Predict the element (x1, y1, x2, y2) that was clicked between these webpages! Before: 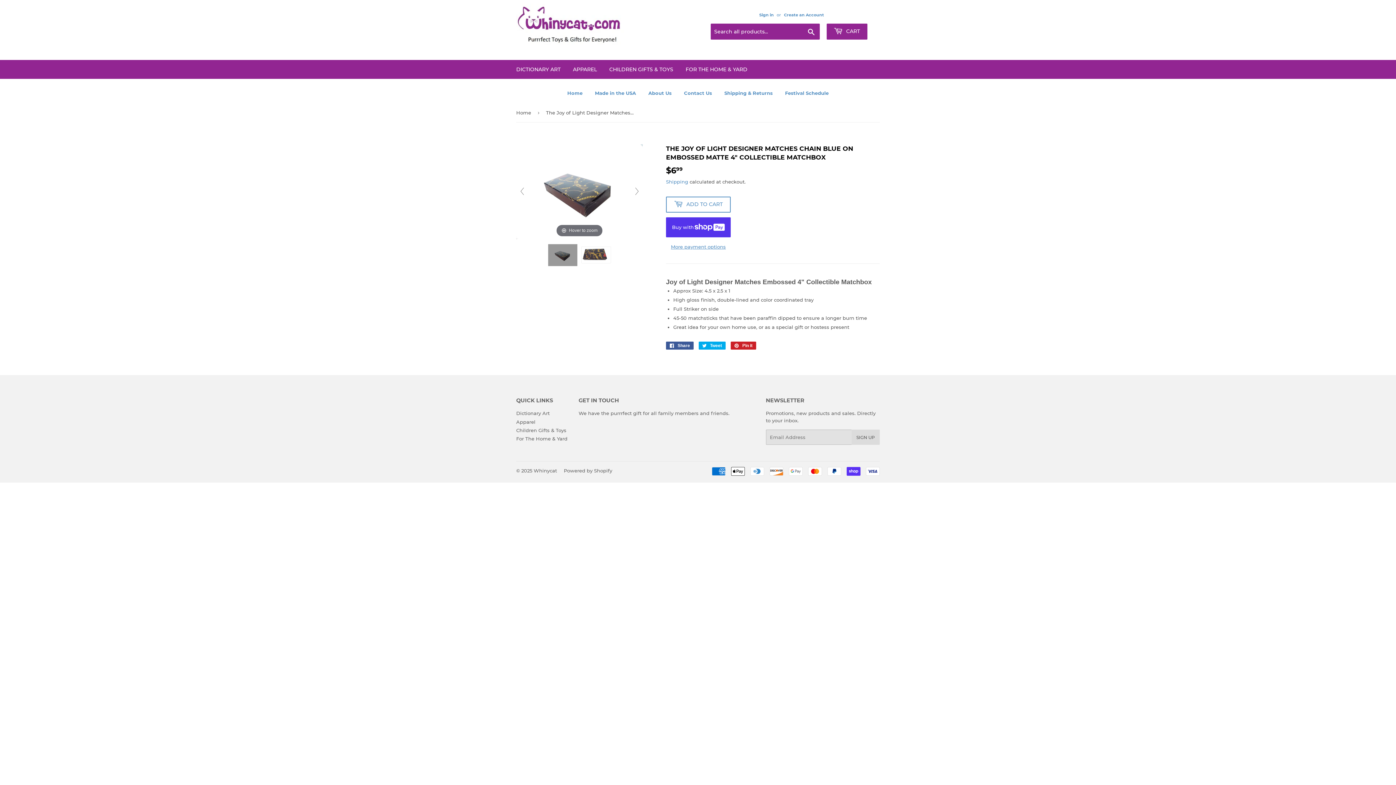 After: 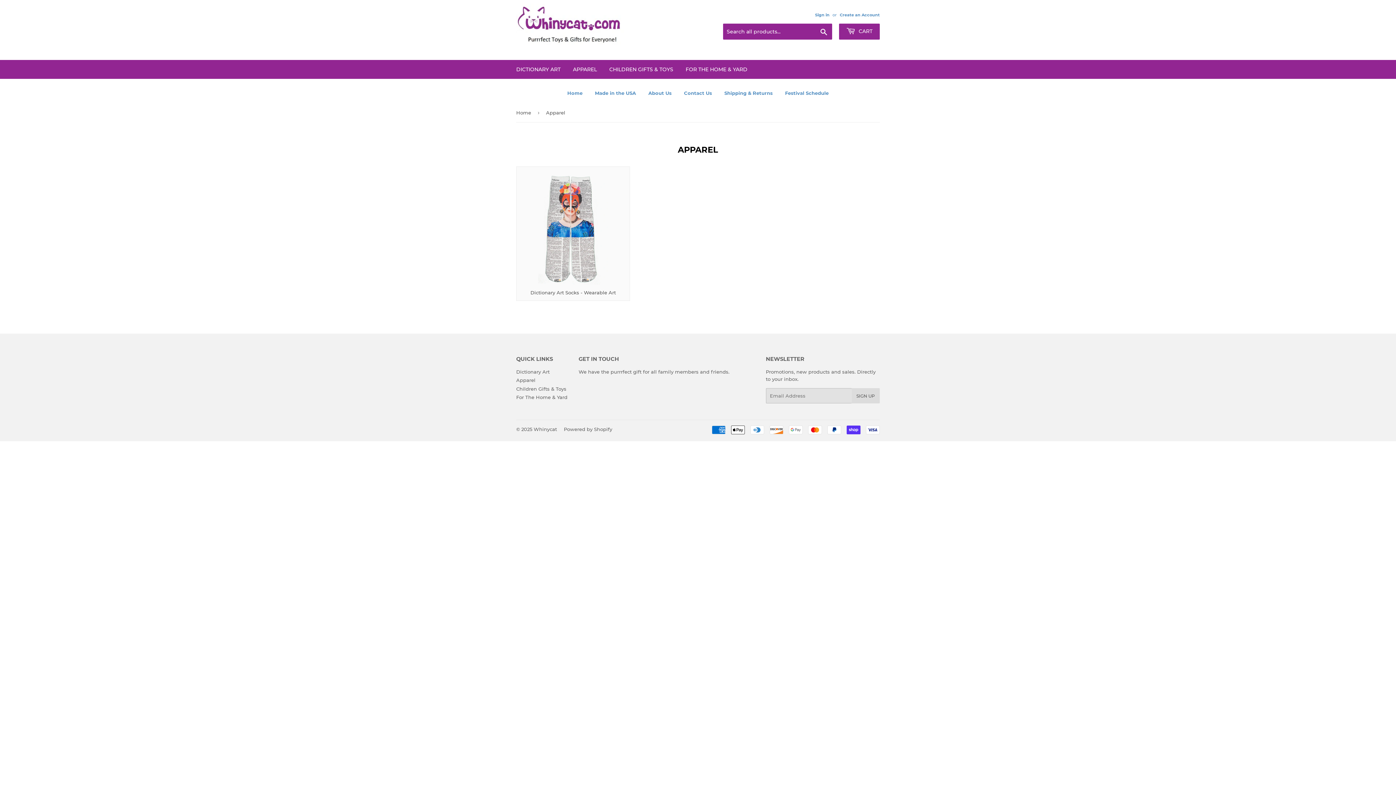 Action: label: Apparel bbox: (516, 419, 535, 424)